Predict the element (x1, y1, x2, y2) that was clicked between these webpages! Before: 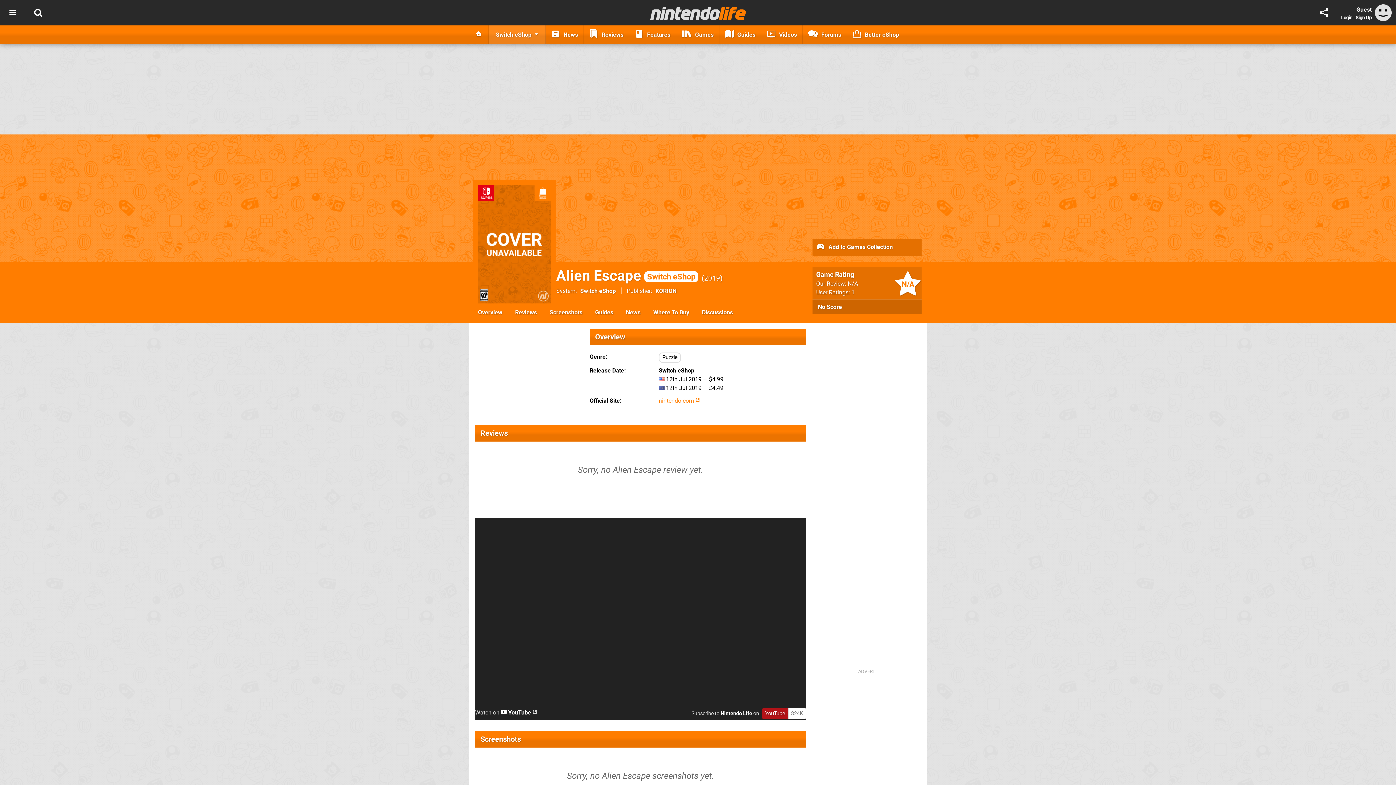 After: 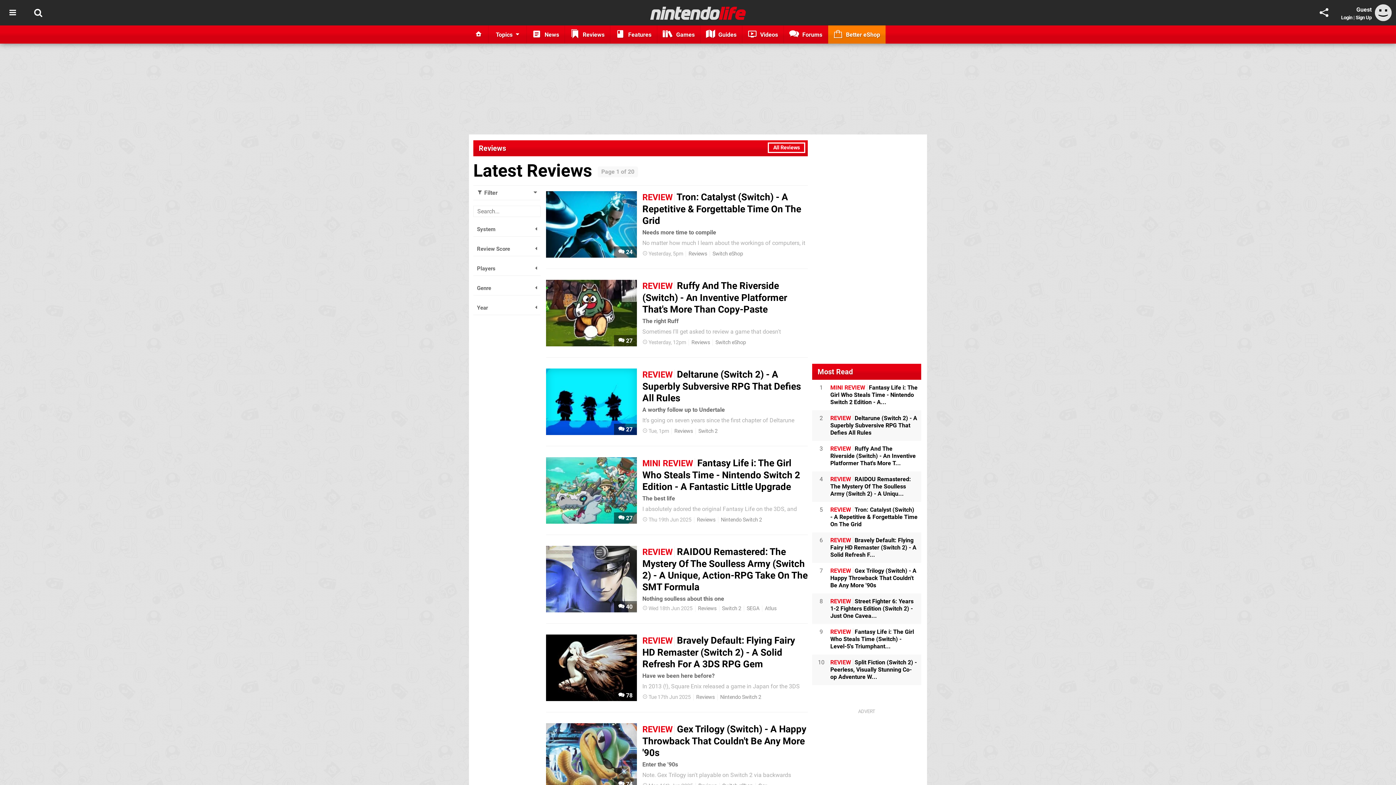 Action: label:  Reviews bbox: (584, 25, 629, 43)